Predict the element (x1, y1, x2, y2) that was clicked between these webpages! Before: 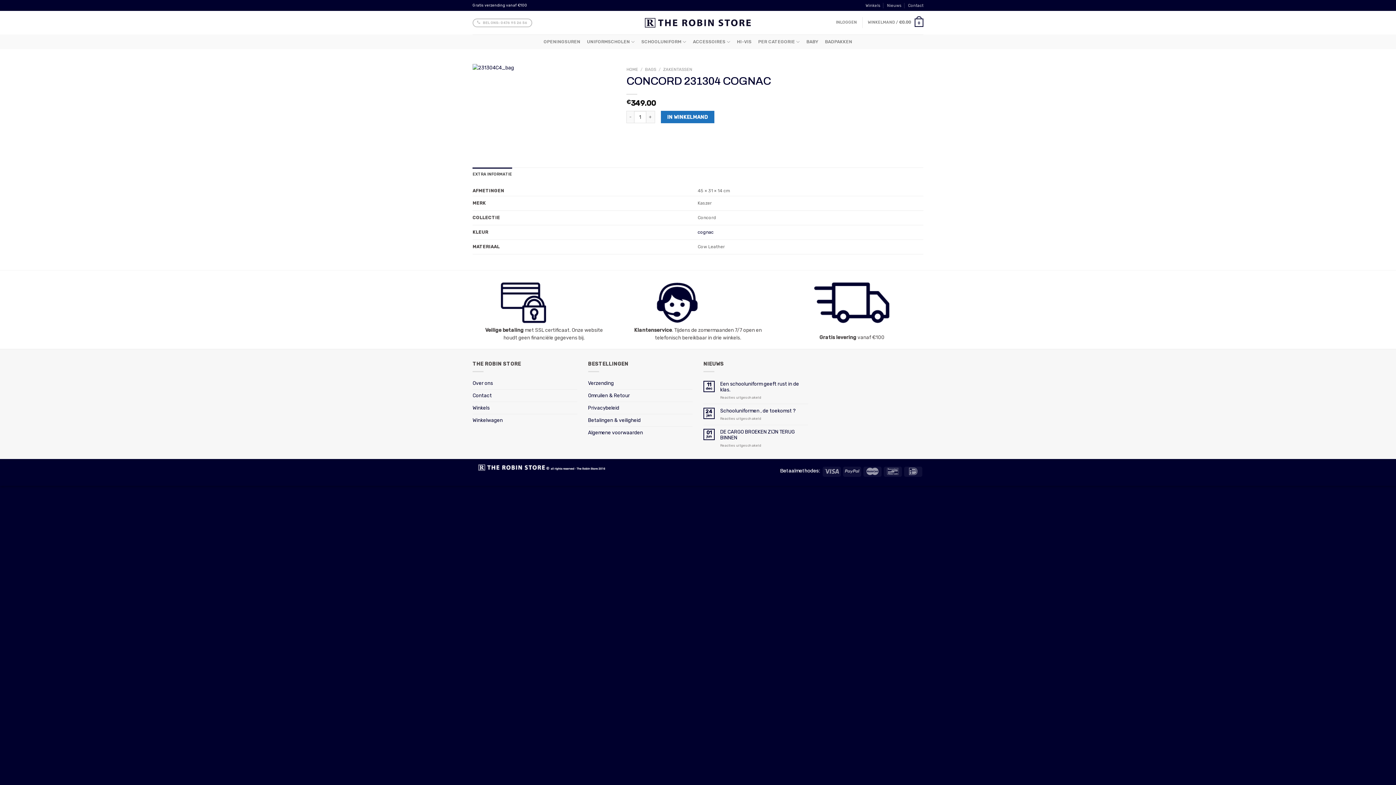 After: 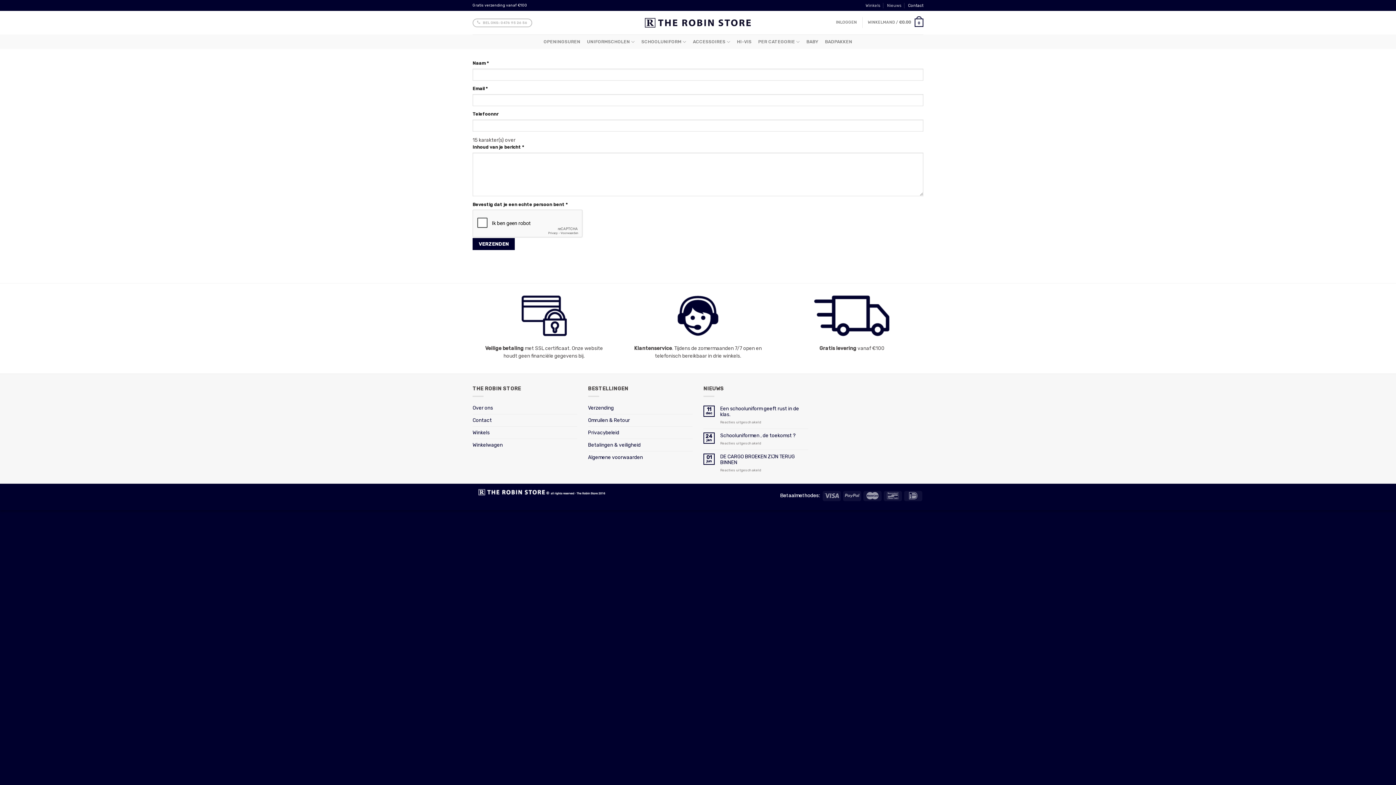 Action: label: Contact bbox: (908, 0, 923, 10)